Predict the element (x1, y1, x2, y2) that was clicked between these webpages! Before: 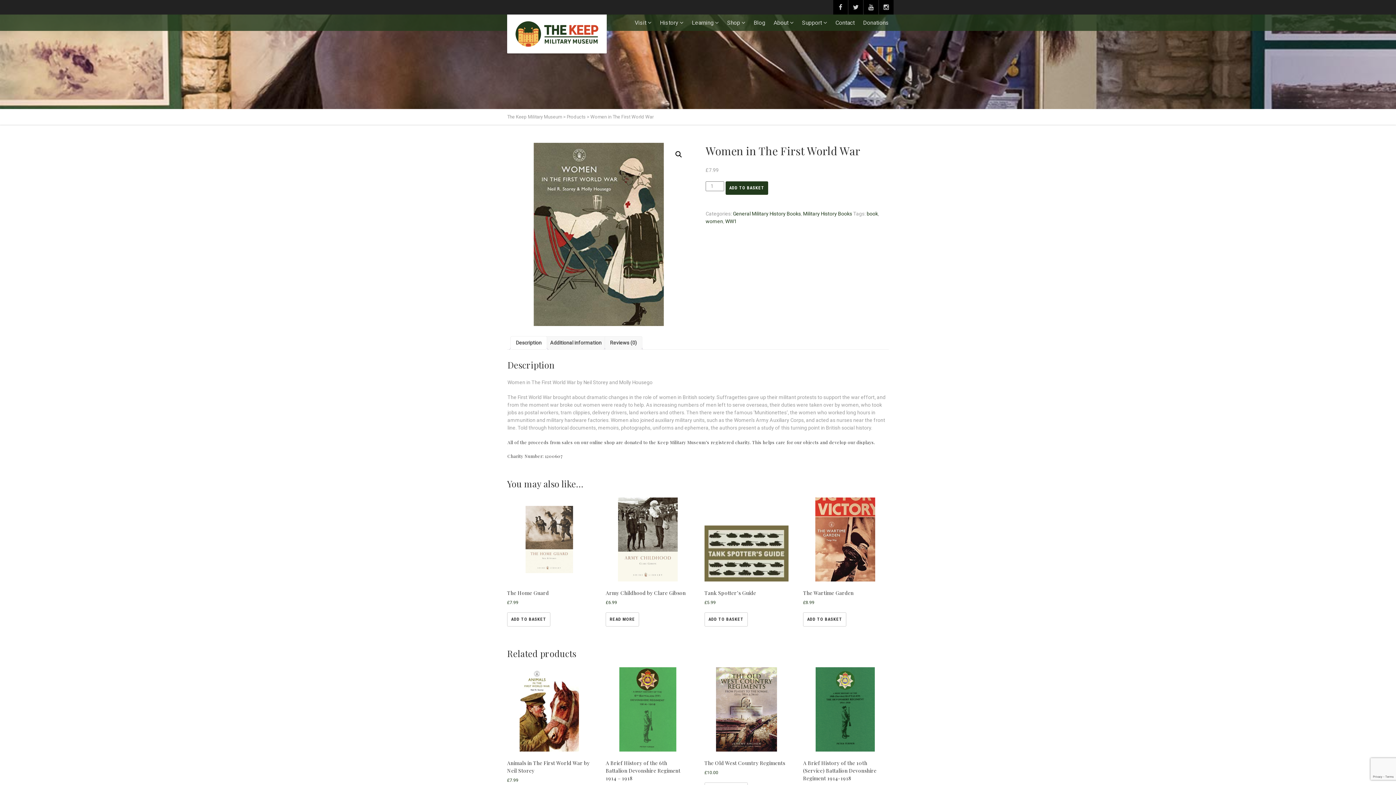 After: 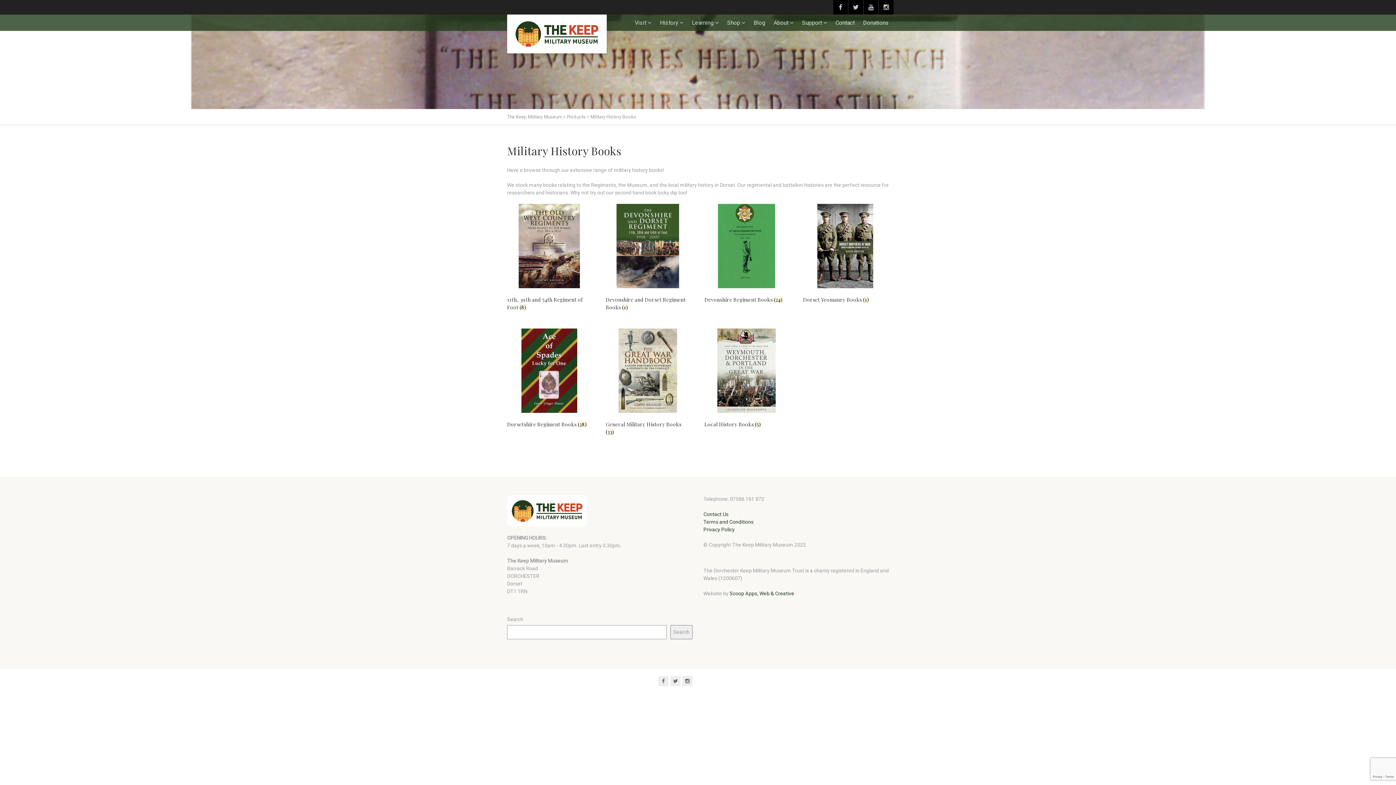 Action: bbox: (803, 210, 852, 216) label: Military History Books